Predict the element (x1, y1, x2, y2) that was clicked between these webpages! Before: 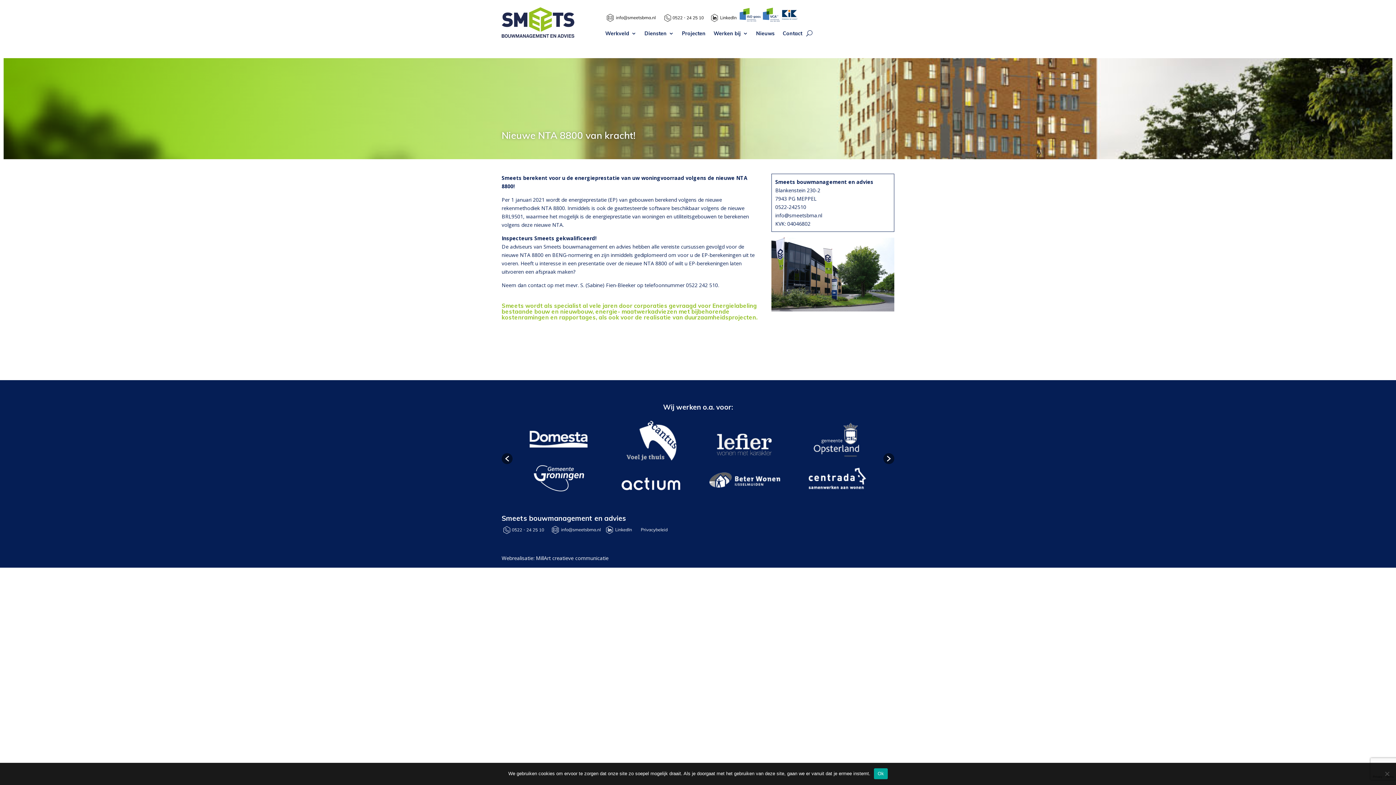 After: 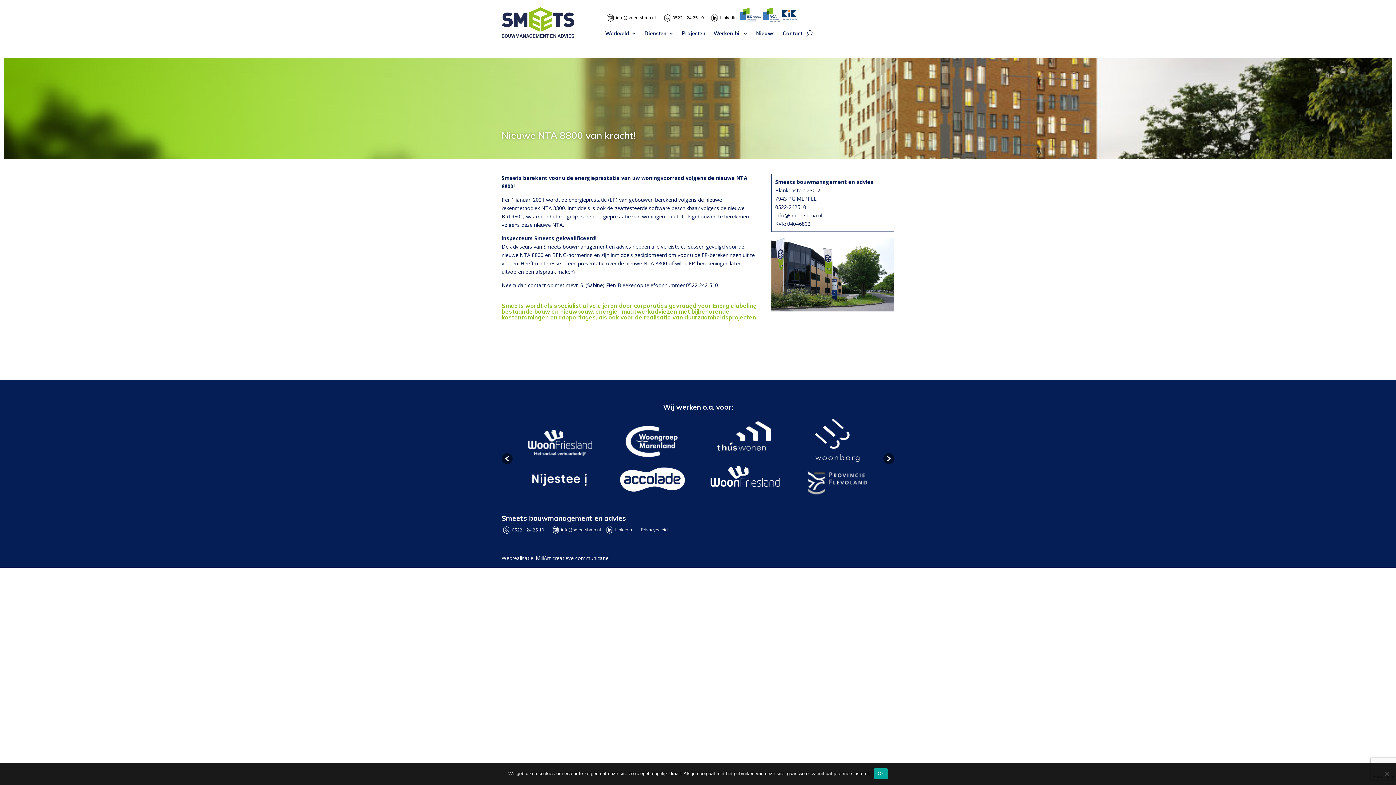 Action: label: info@smeetsbma.nl bbox: (775, 212, 822, 218)